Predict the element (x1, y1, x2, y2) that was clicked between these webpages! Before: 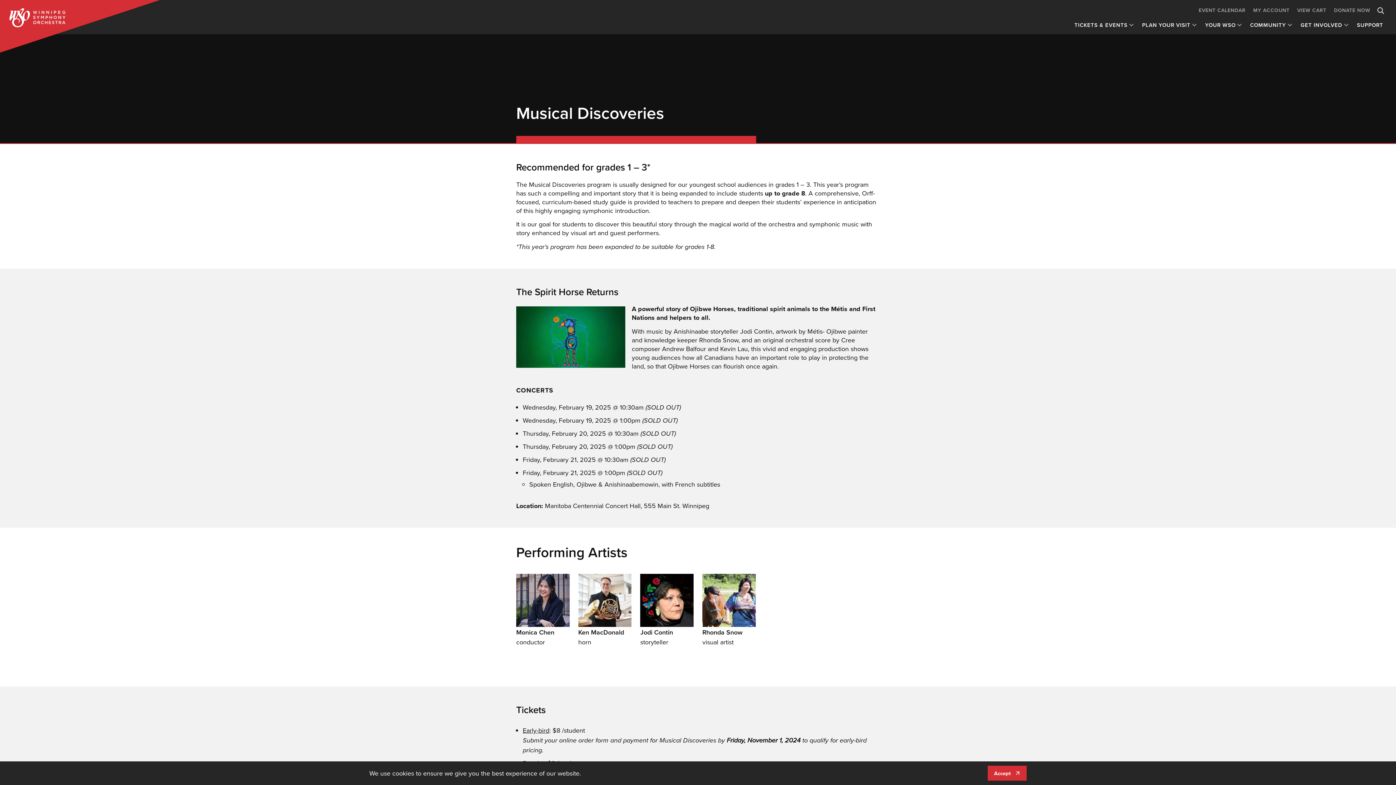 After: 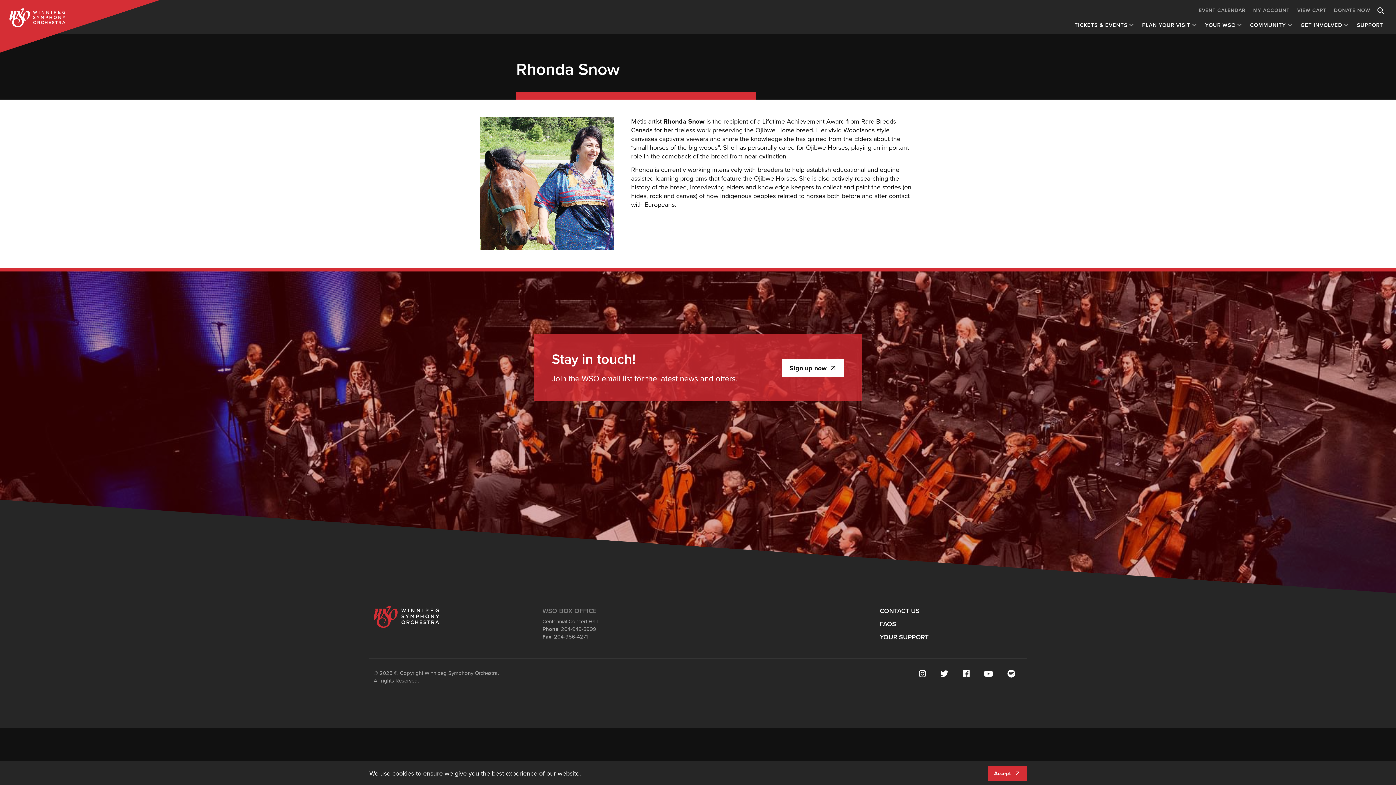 Action: bbox: (702, 629, 755, 636) label: Rhonda Snow